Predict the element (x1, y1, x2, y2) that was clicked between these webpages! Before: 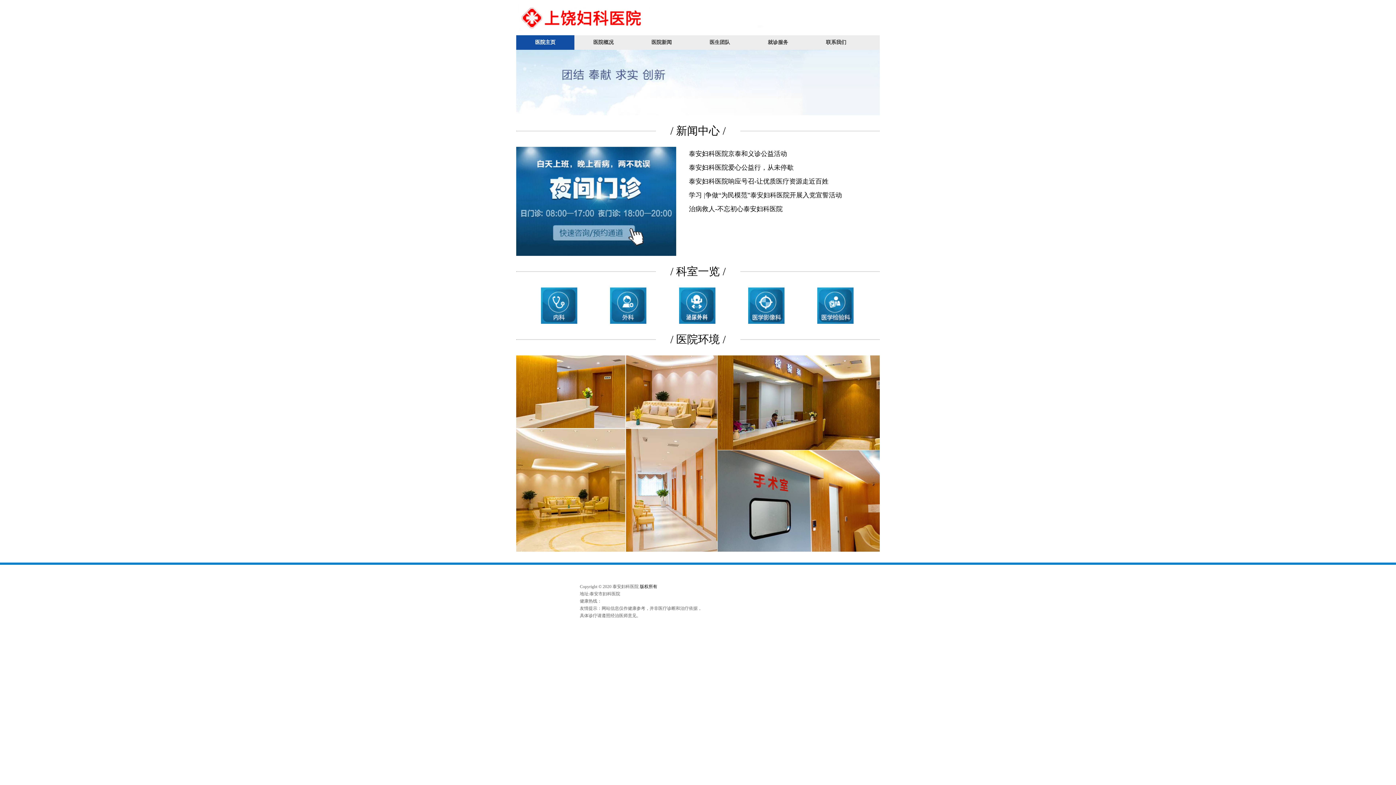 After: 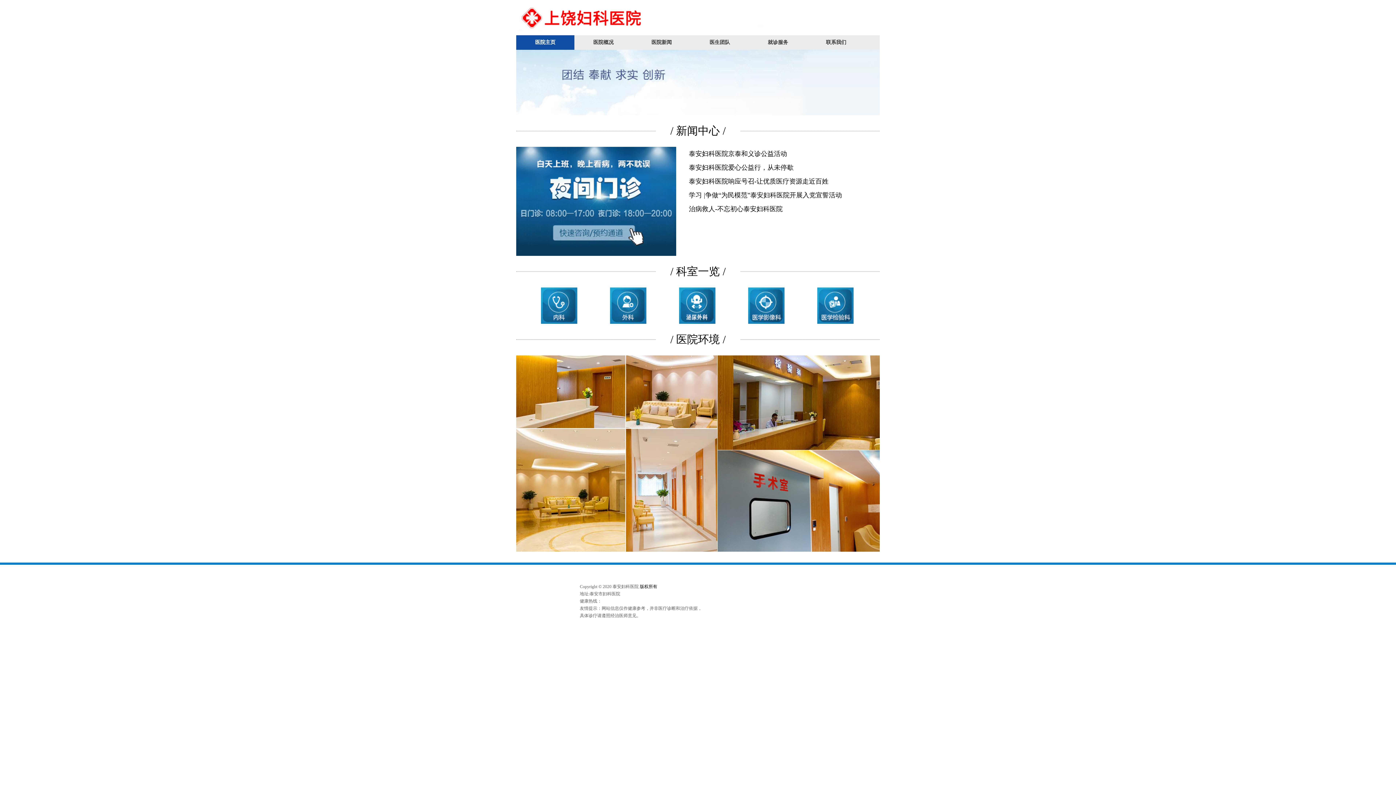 Action: label: / 新闻中心 / bbox: (670, 124, 725, 136)